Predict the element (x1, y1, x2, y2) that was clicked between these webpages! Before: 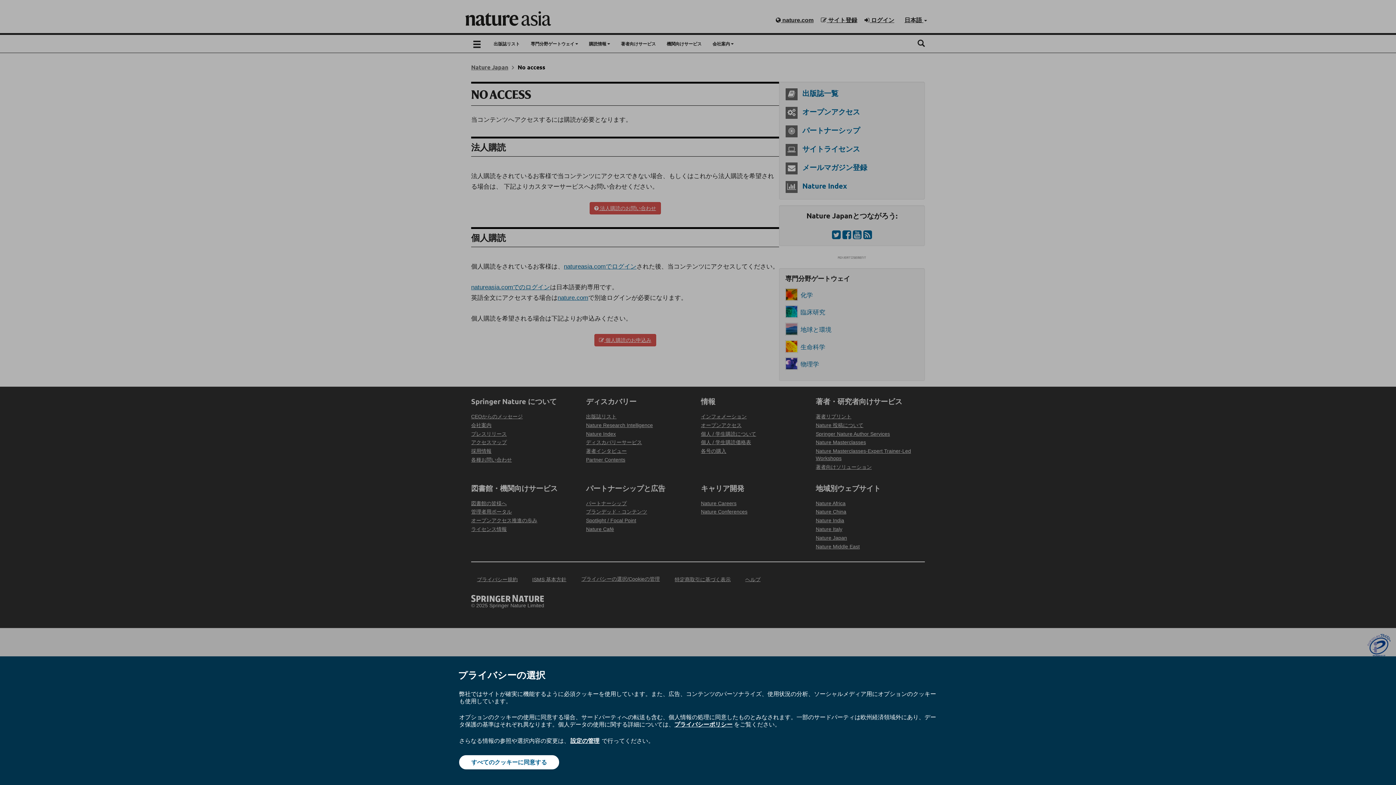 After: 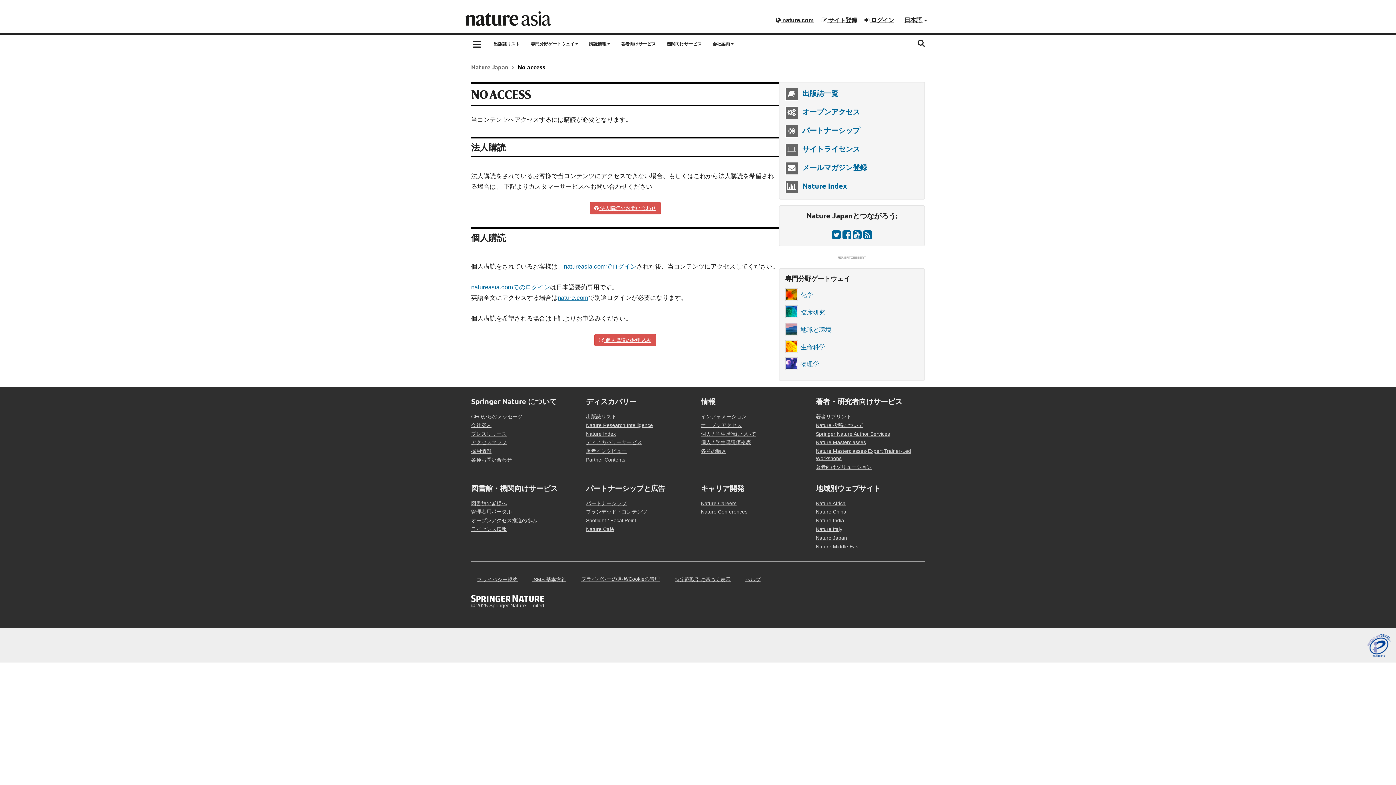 Action: label: すべてのクッキーに同意する bbox: (459, 755, 559, 769)